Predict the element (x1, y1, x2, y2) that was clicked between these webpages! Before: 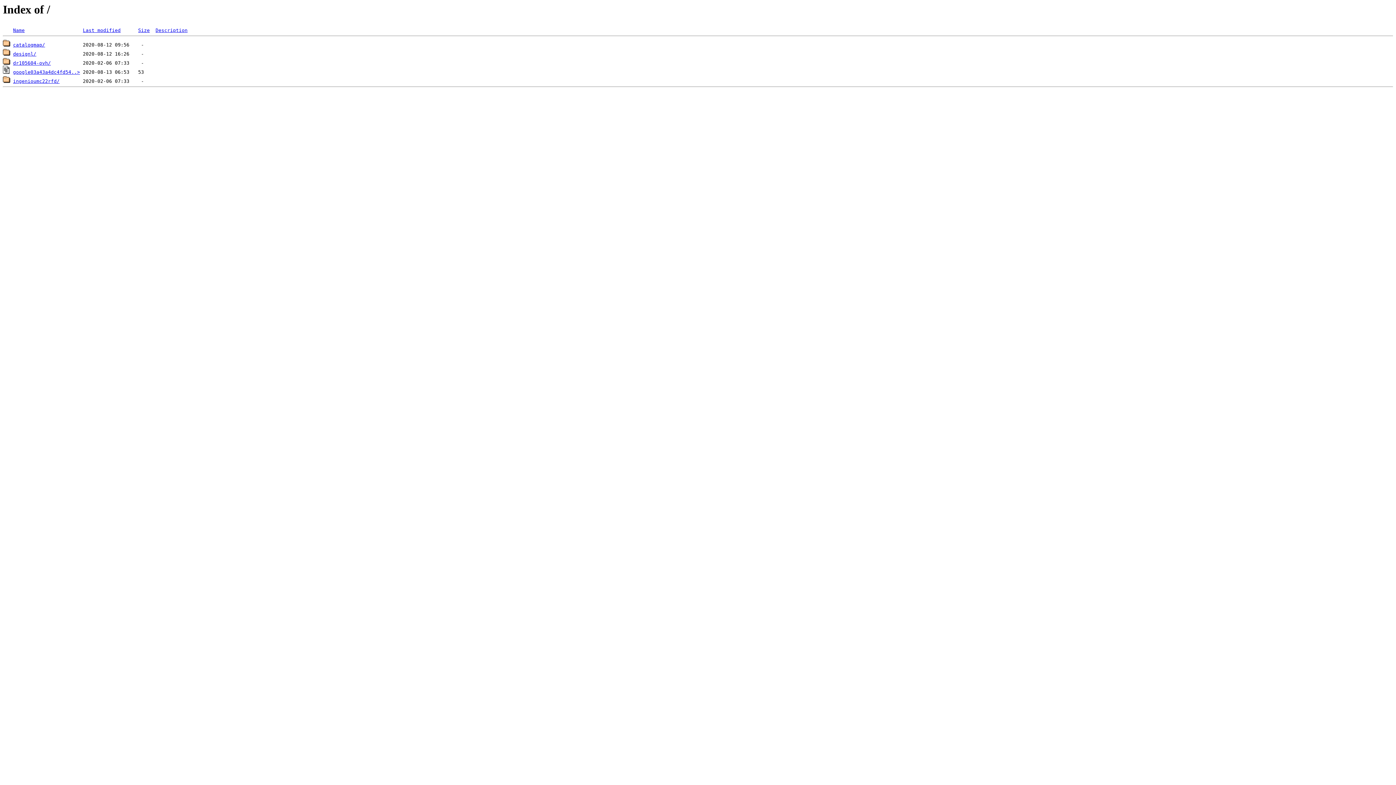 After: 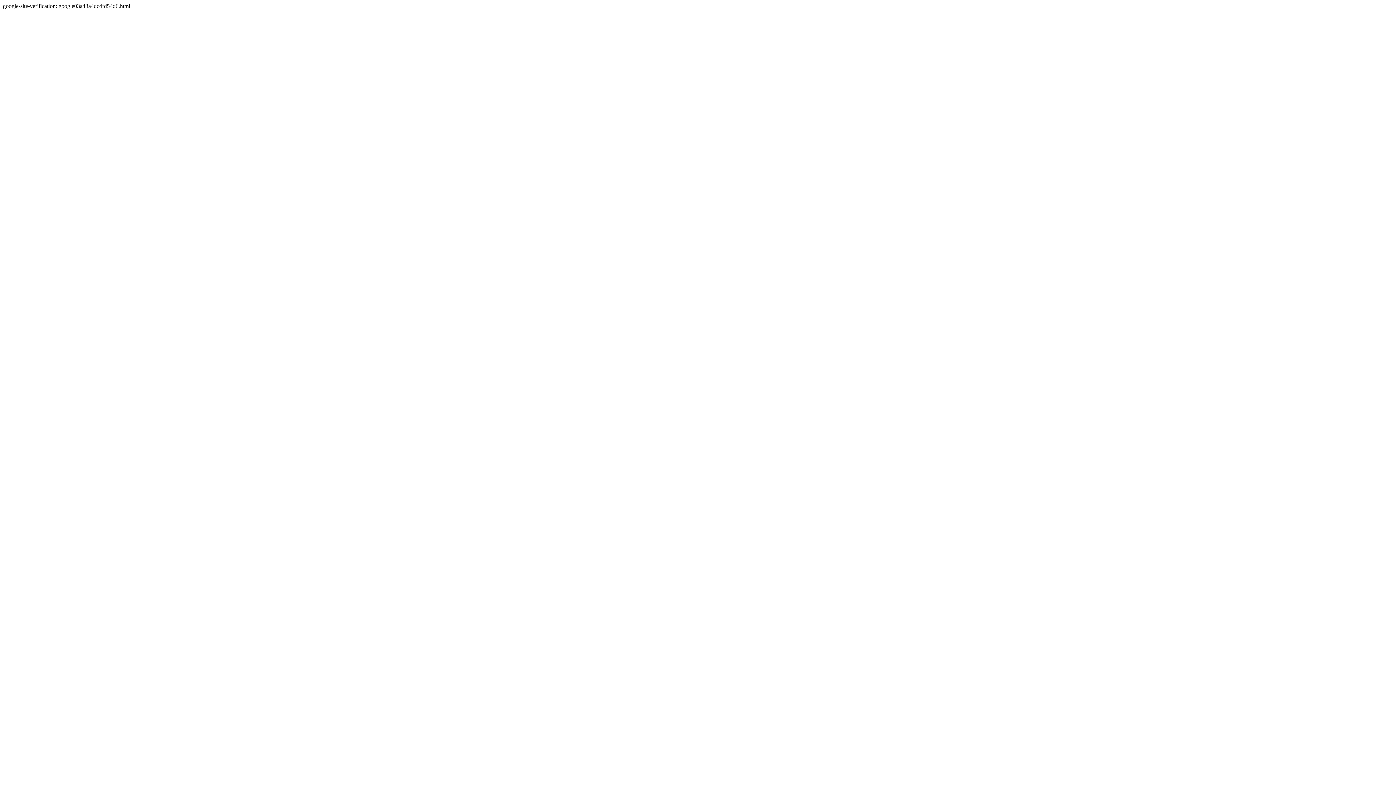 Action: label: google03a43a4dc4fd54..> bbox: (13, 69, 80, 75)